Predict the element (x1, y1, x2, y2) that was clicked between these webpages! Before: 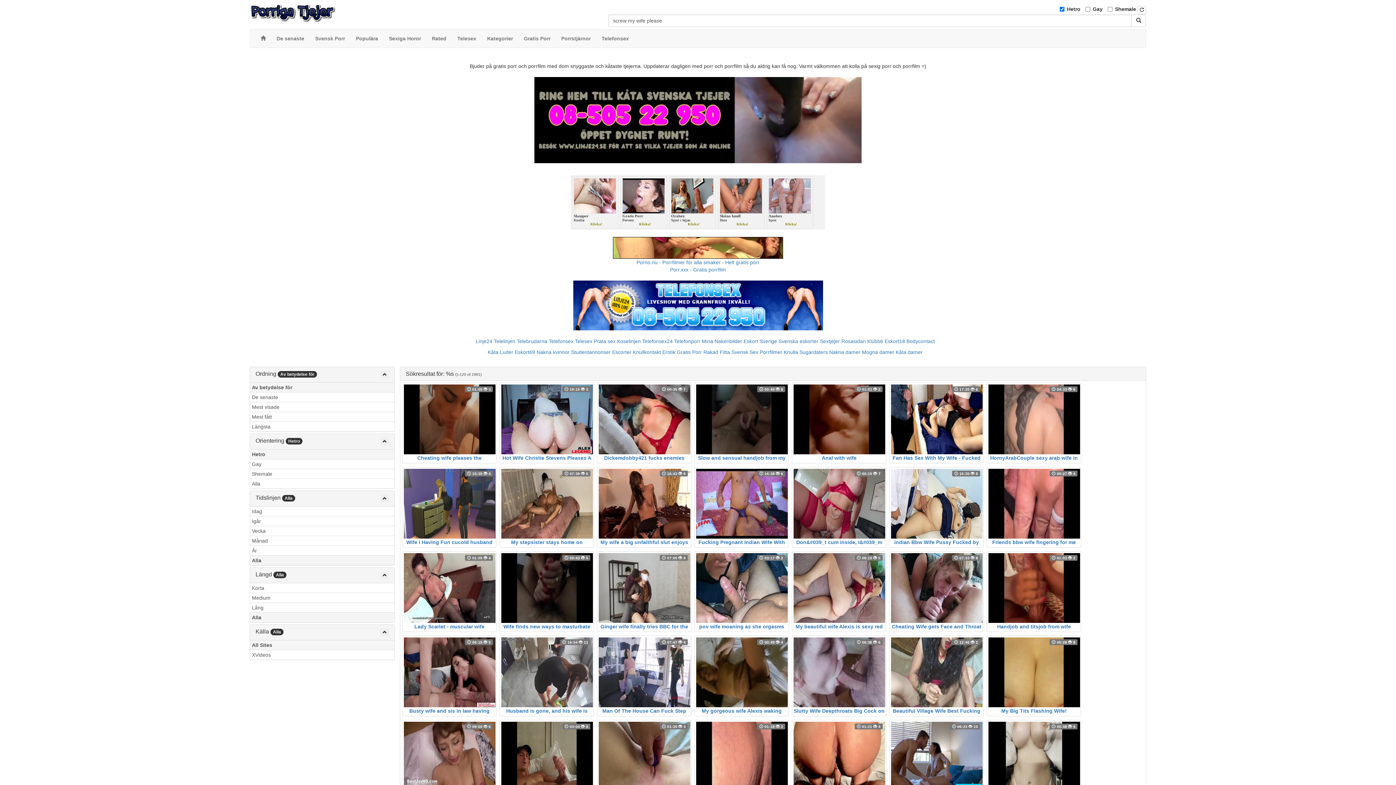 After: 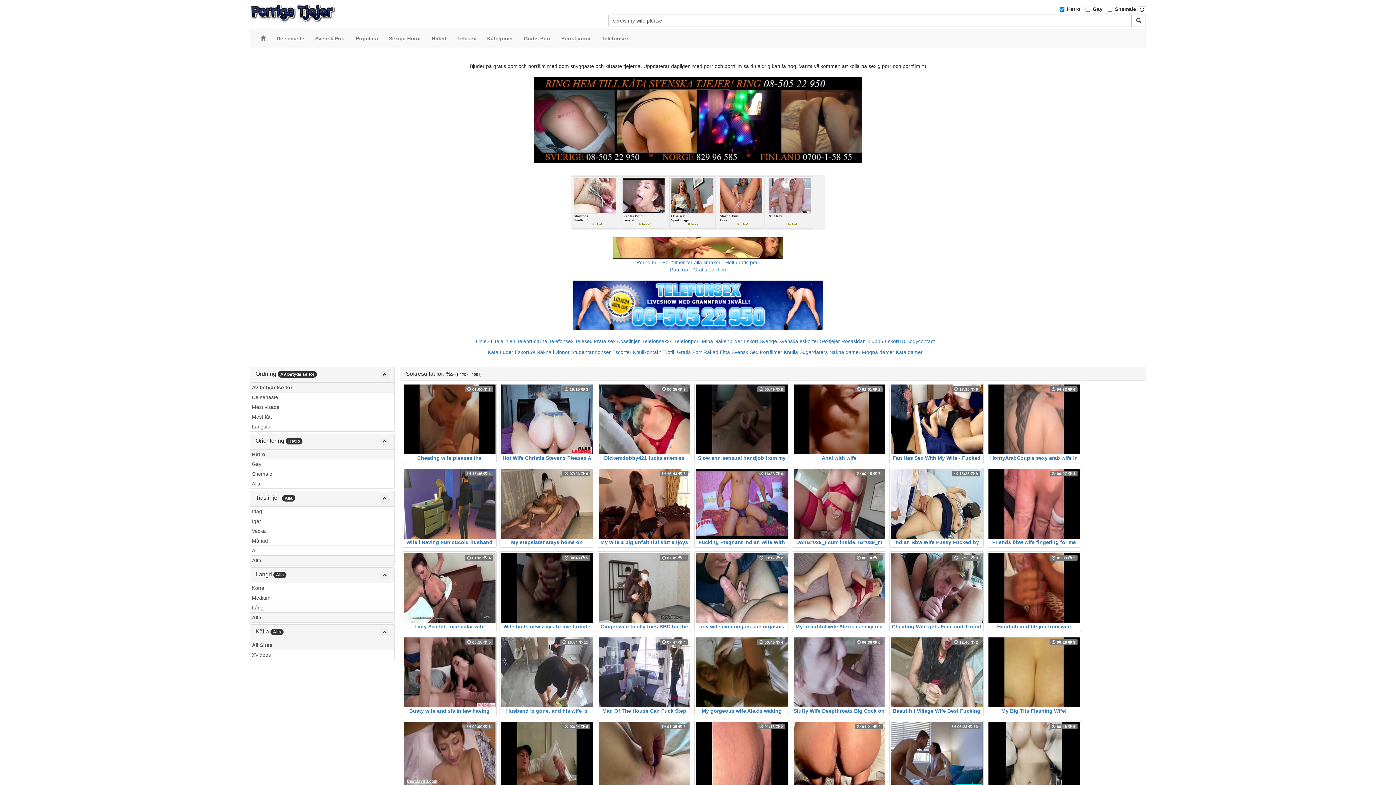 Action: bbox: (1131, 14, 1146, 26)